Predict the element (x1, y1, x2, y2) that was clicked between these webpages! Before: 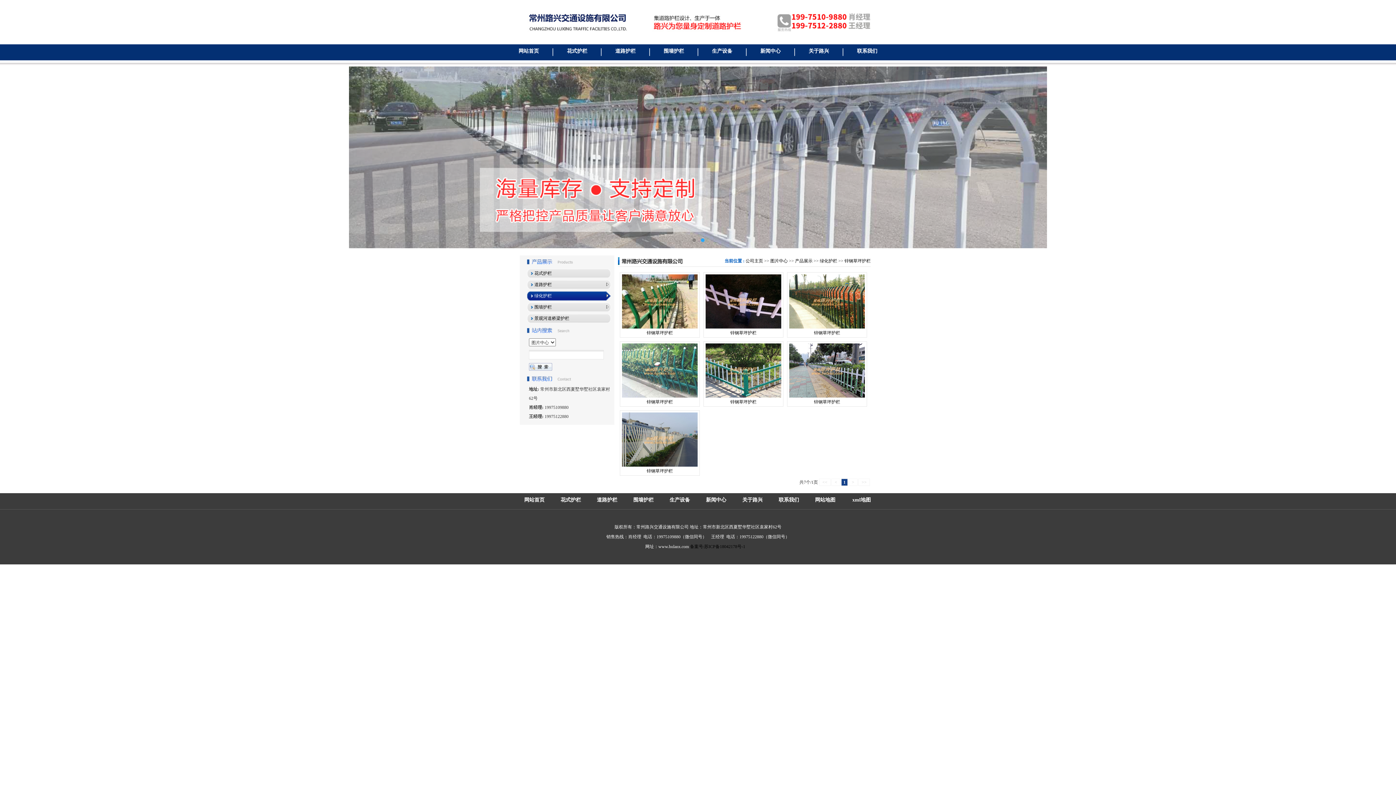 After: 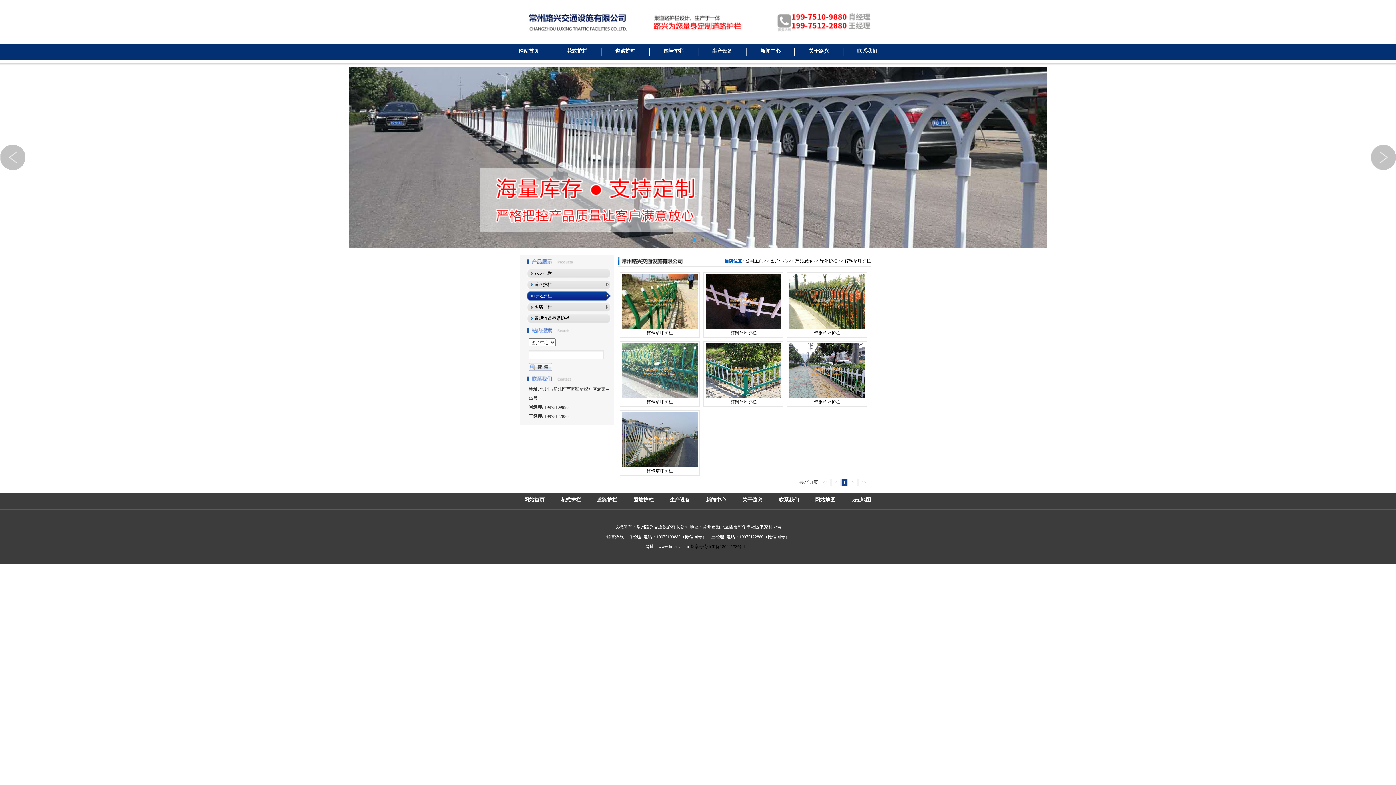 Action: label: 1 bbox: (691, 237, 696, 243)